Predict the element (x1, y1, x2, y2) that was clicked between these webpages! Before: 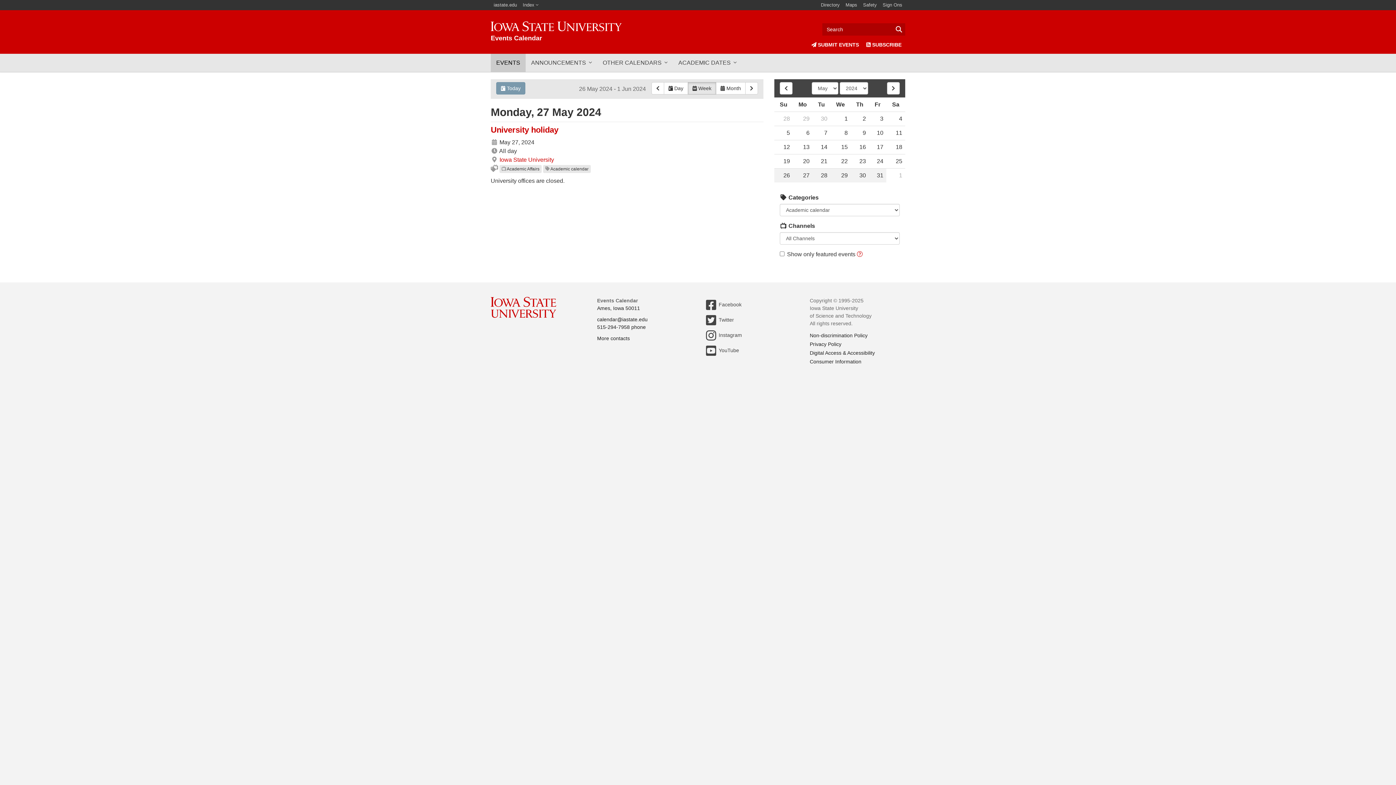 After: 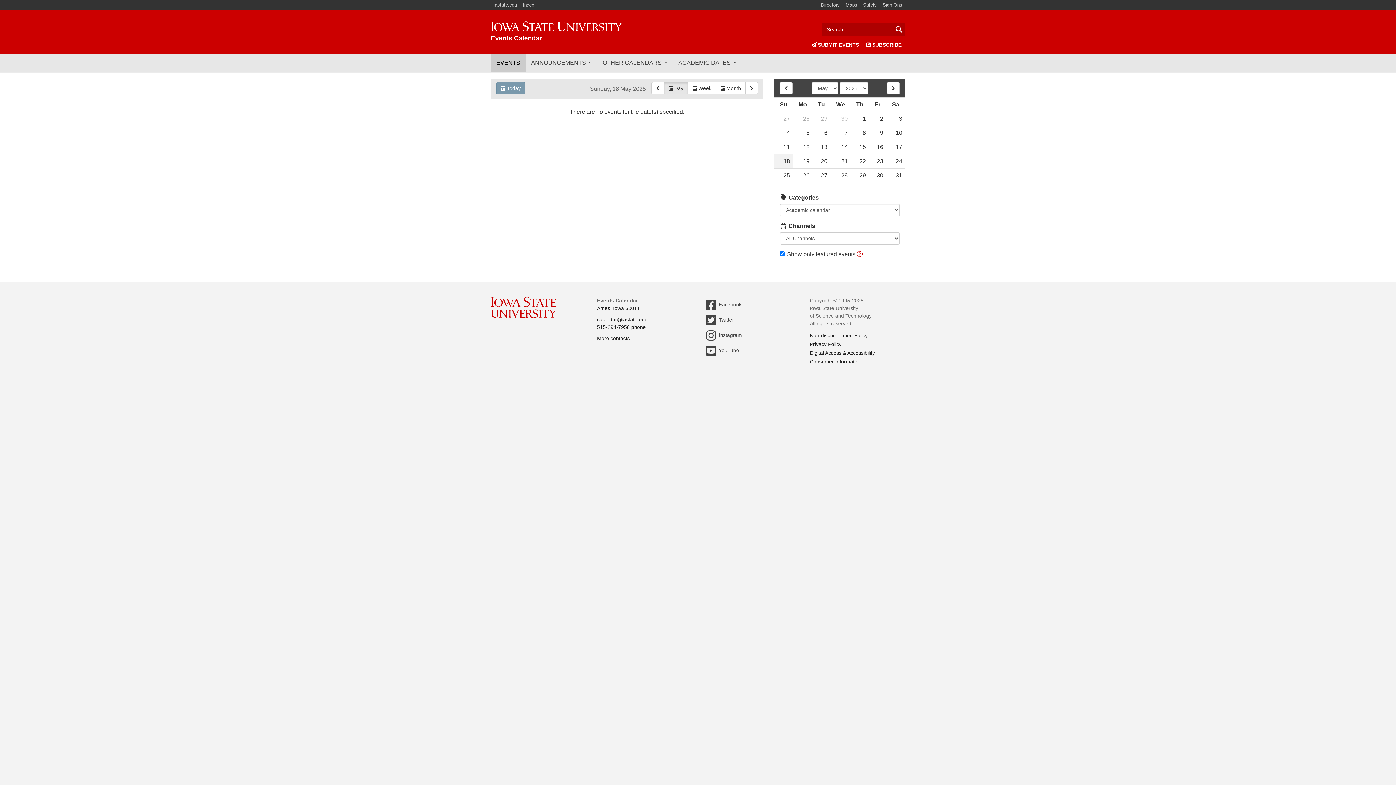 Action: bbox: (543, 165, 590, 173) label:  Academic calendar